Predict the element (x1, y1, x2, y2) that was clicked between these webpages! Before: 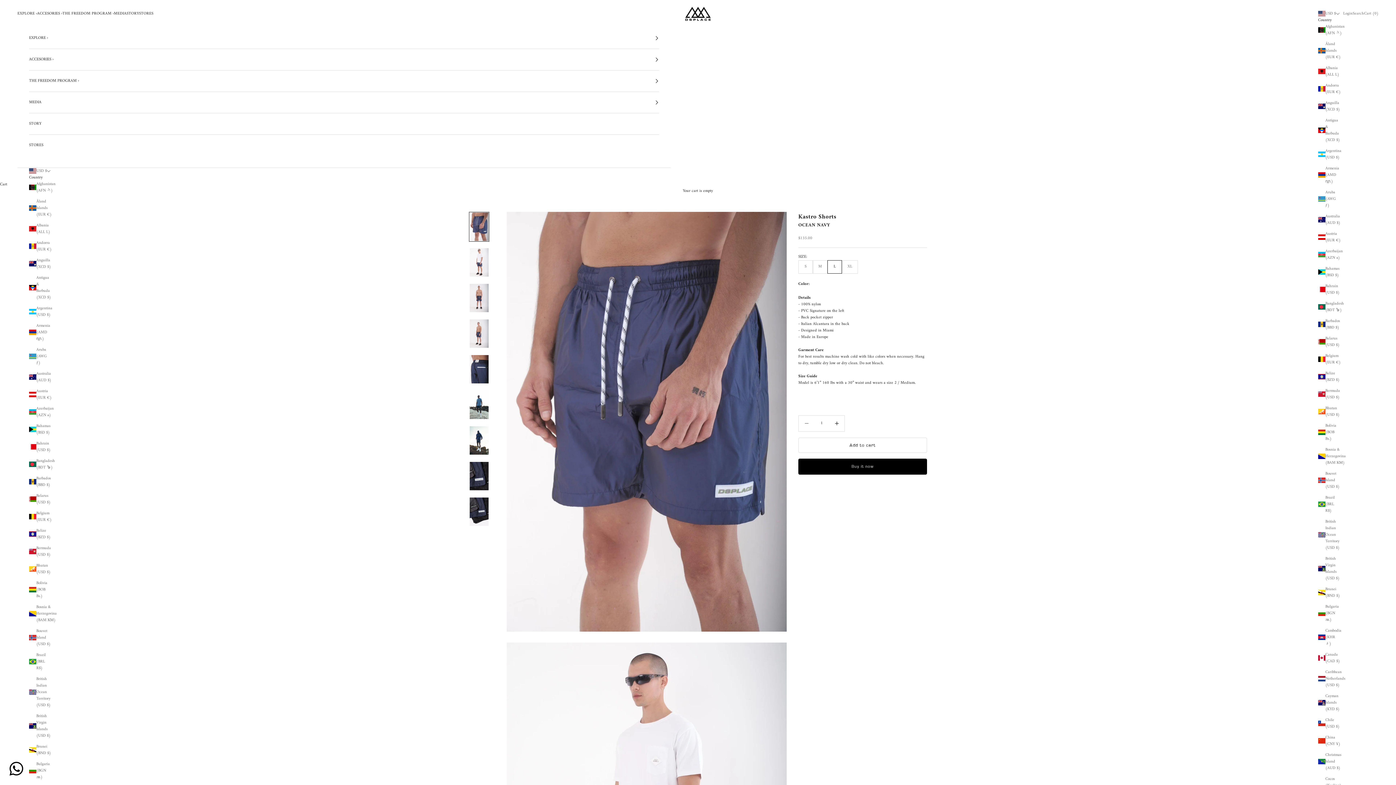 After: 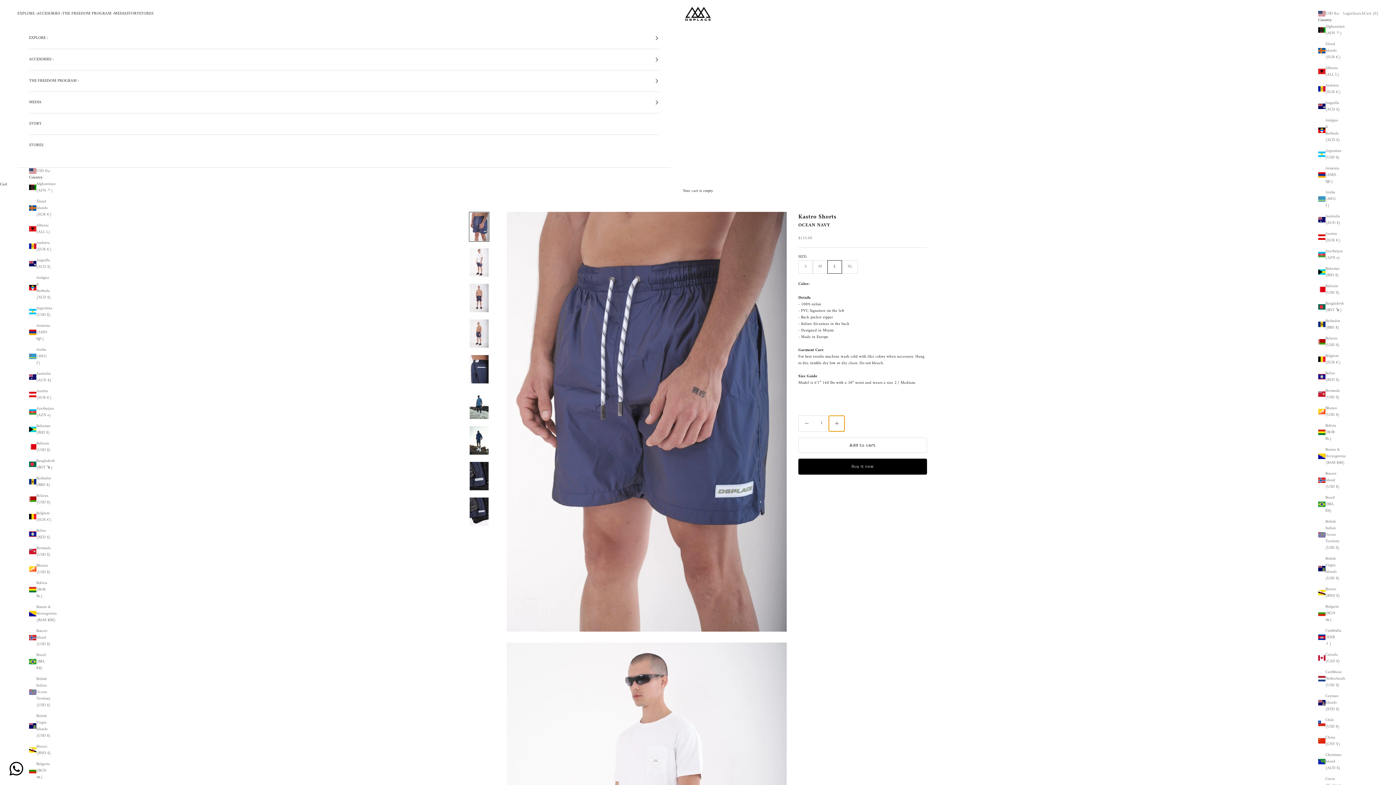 Action: label: Decrease quantity bbox: (829, 415, 844, 431)